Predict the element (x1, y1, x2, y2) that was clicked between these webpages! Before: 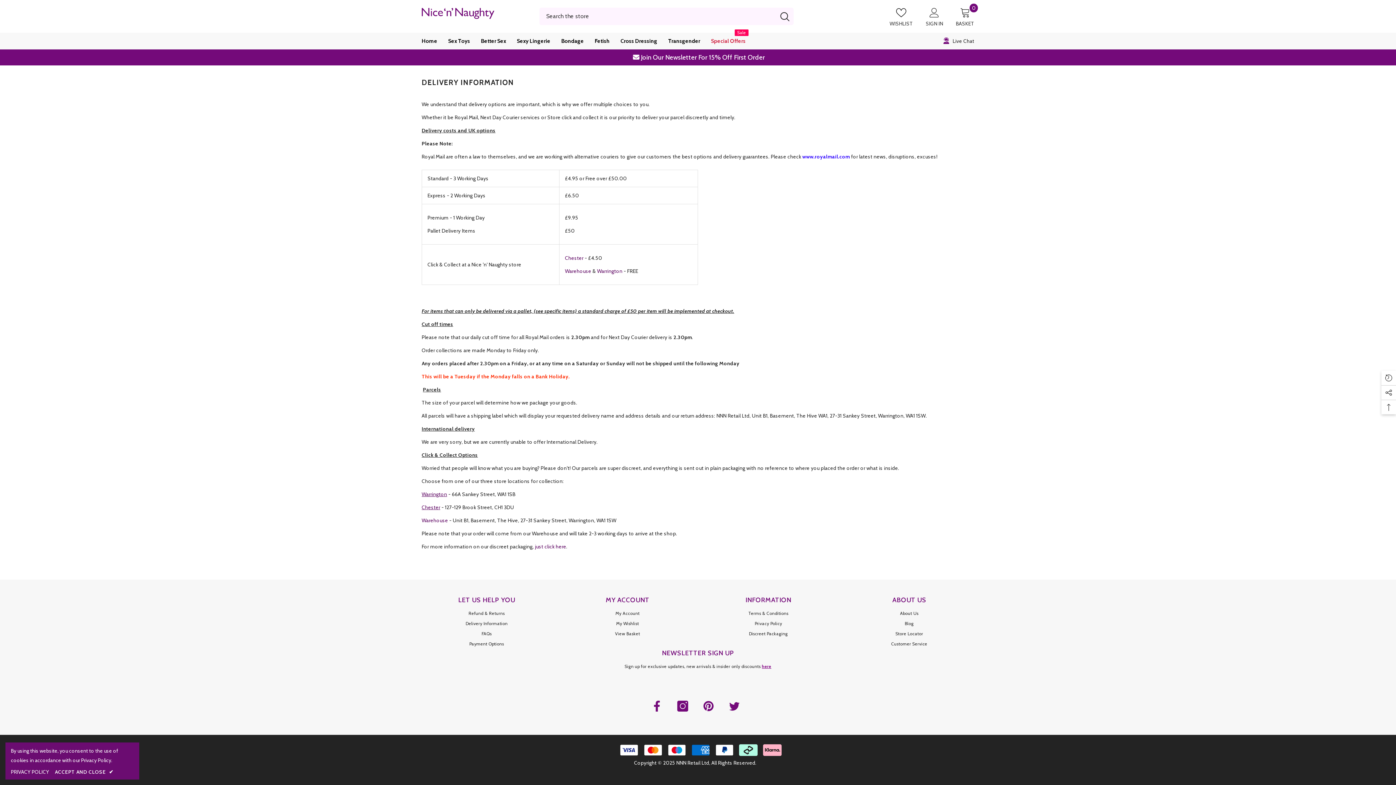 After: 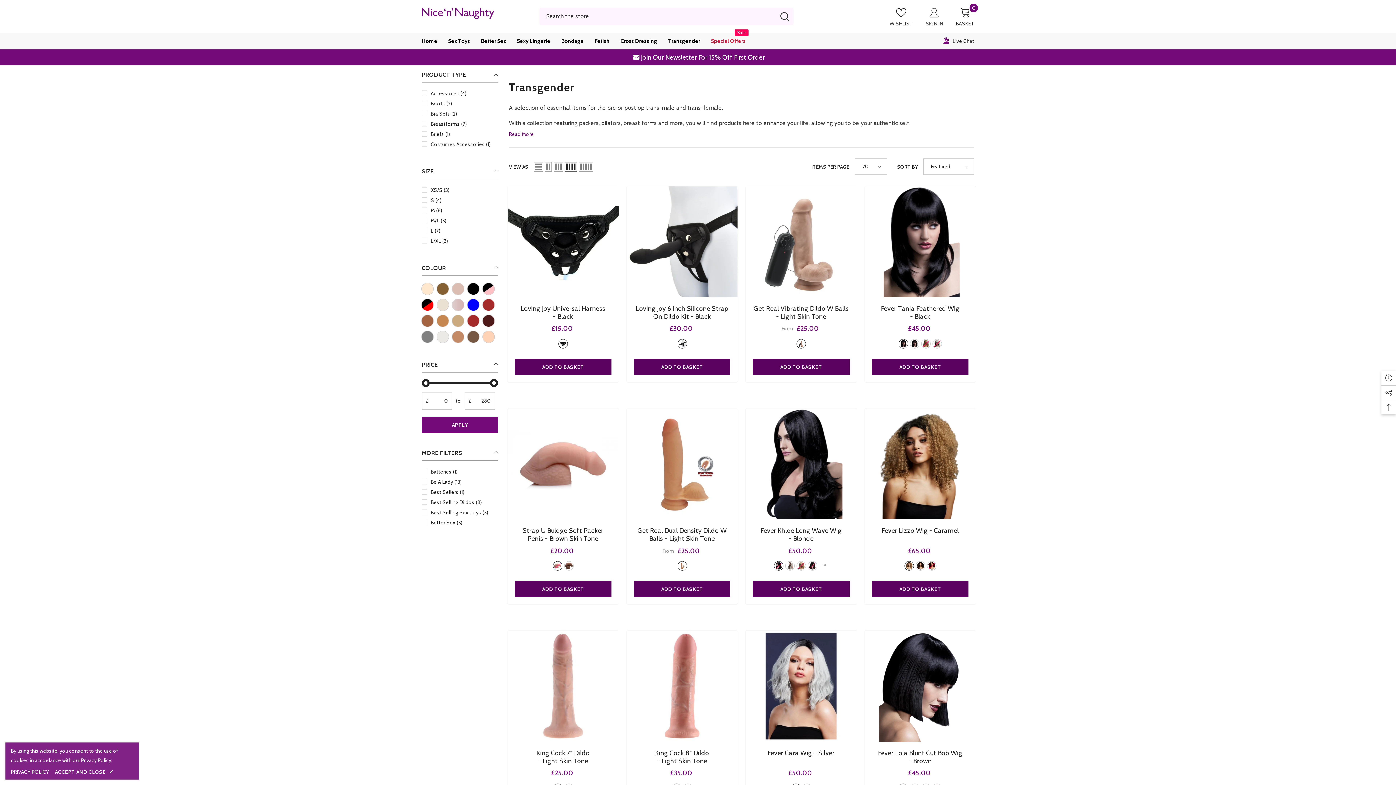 Action: label: Transgender bbox: (662, 32, 705, 49)